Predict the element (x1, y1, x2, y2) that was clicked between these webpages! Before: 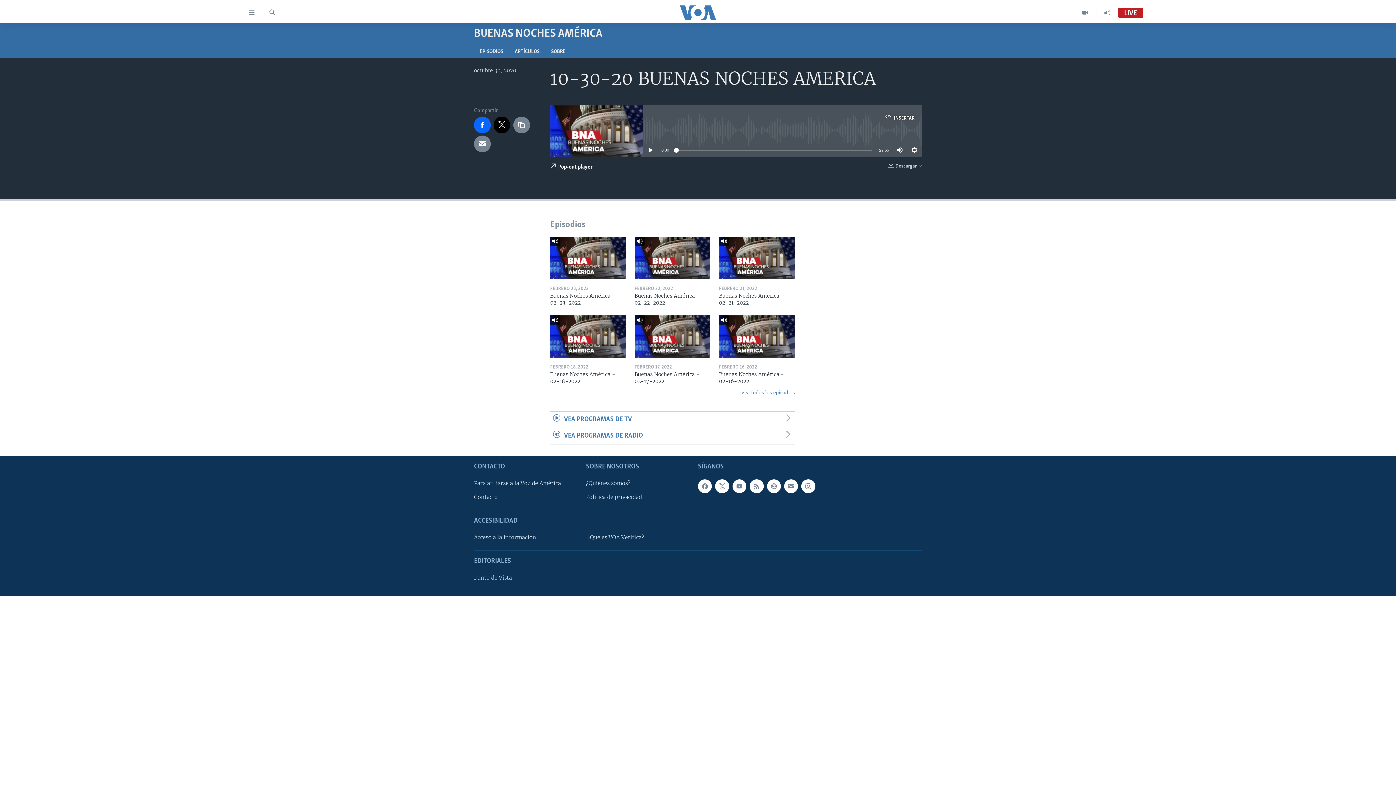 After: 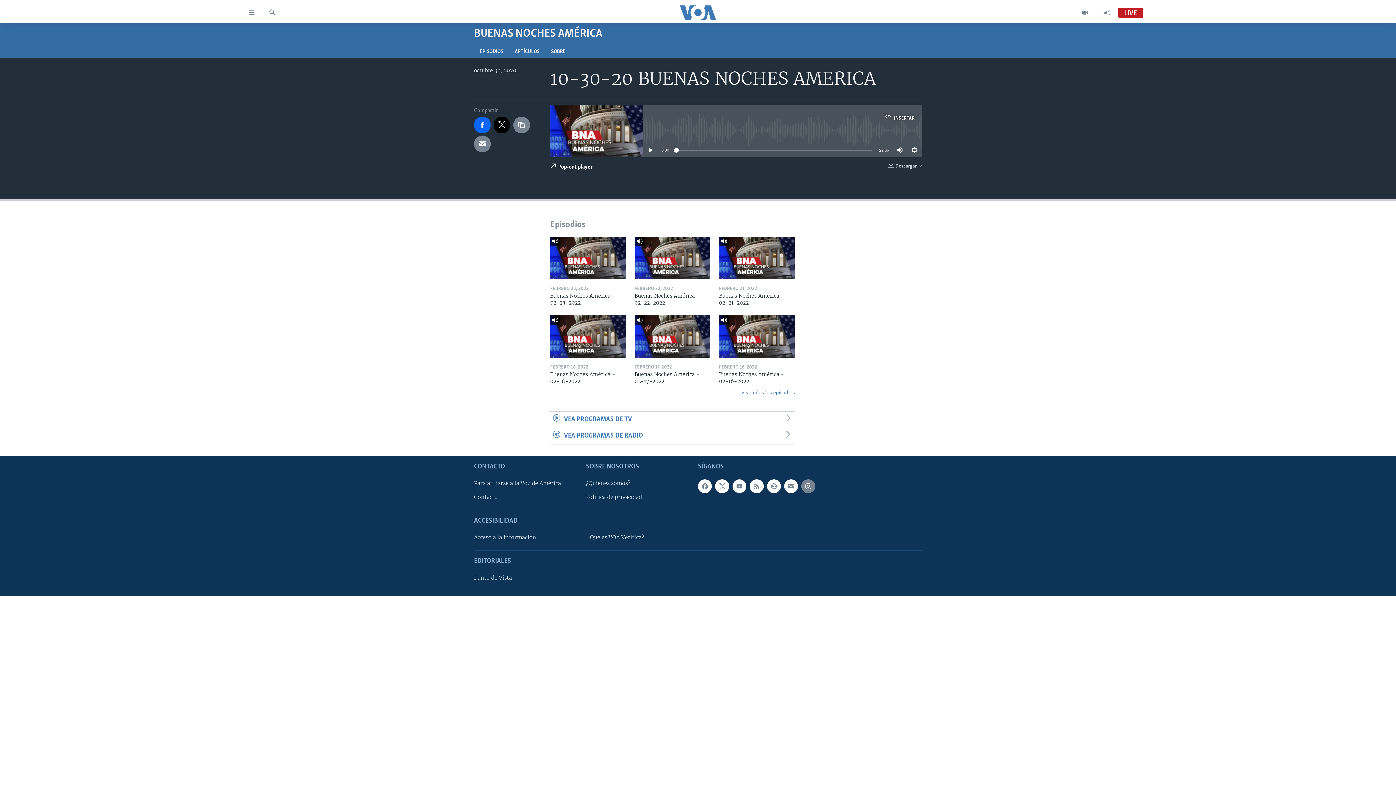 Action: bbox: (801, 479, 815, 493)